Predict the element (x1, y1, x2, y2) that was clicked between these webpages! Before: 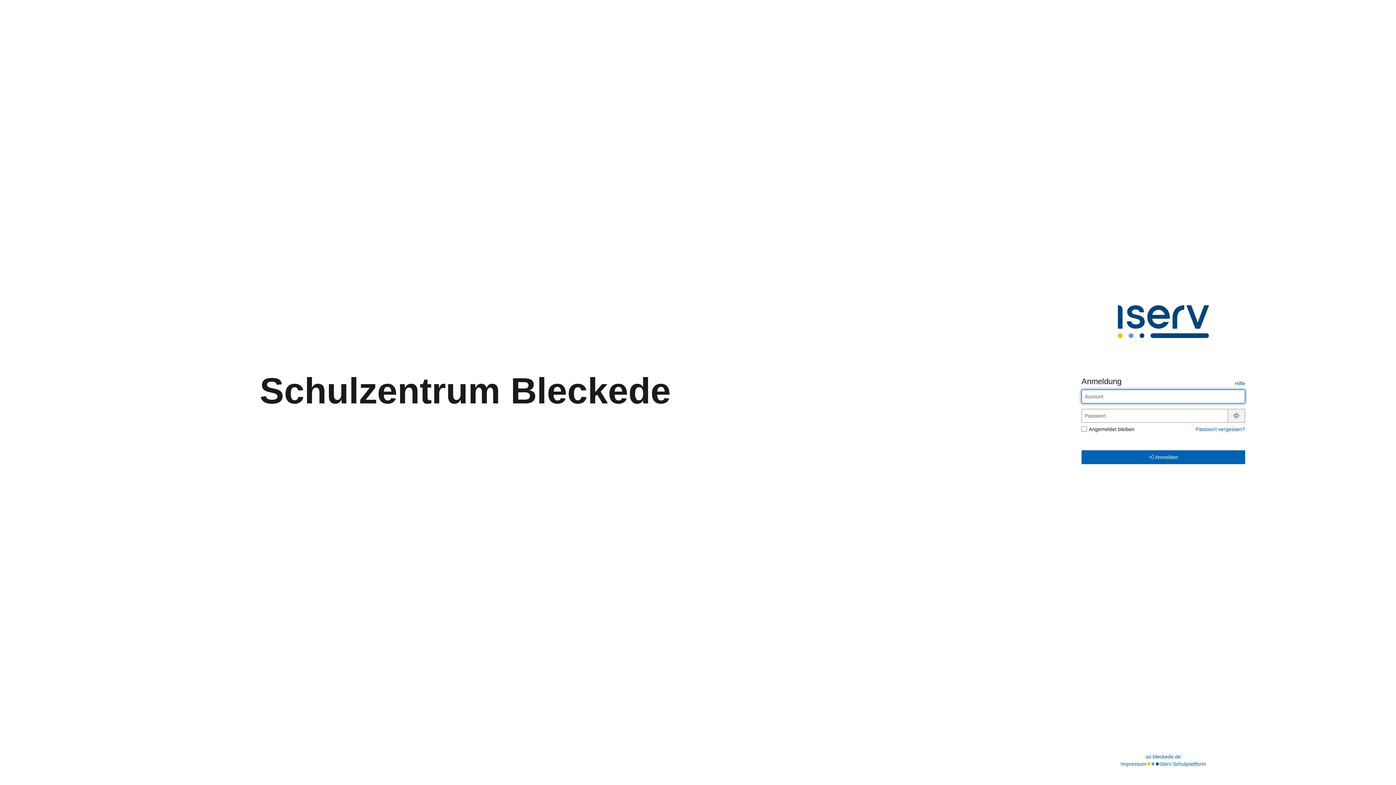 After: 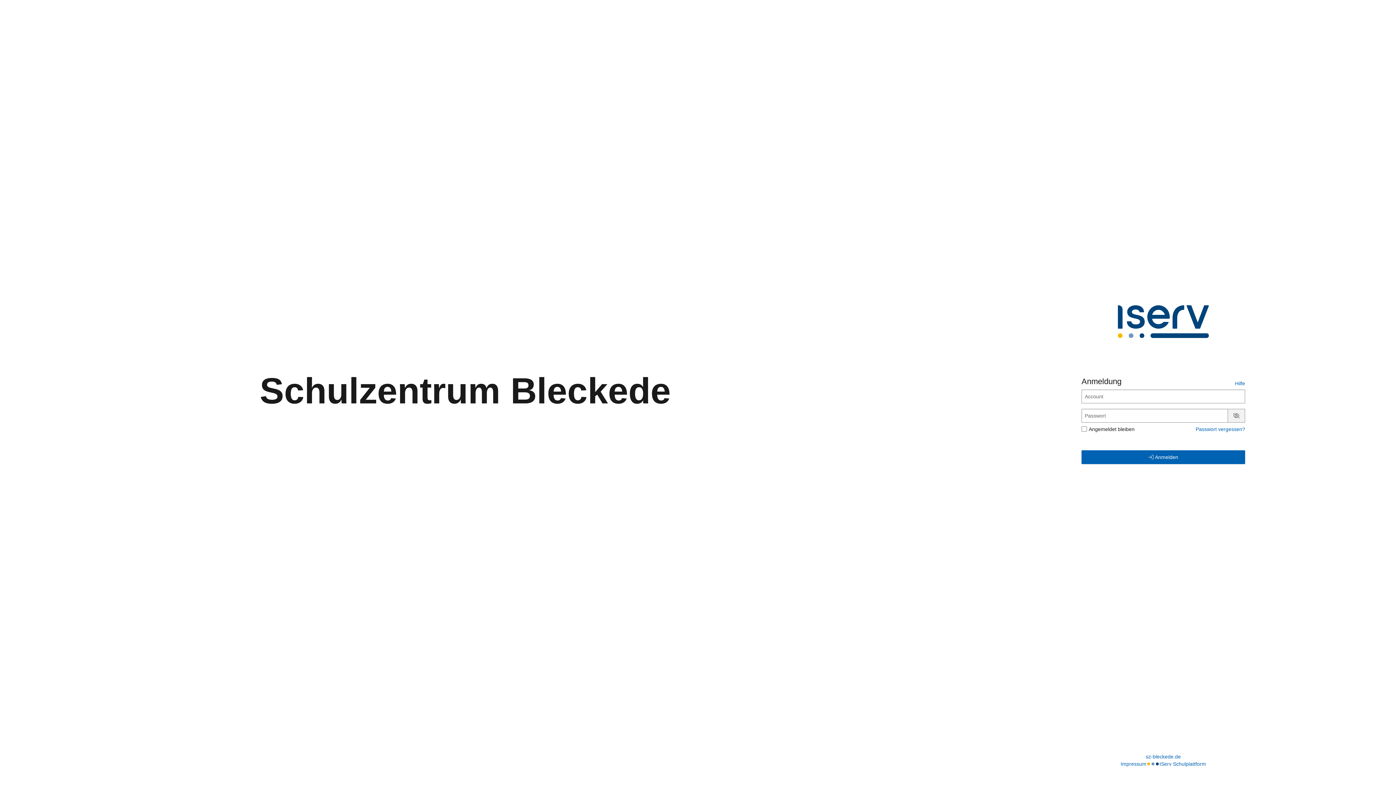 Action: label: Passwort anzeigen bbox: (1231, 412, 1242, 418)